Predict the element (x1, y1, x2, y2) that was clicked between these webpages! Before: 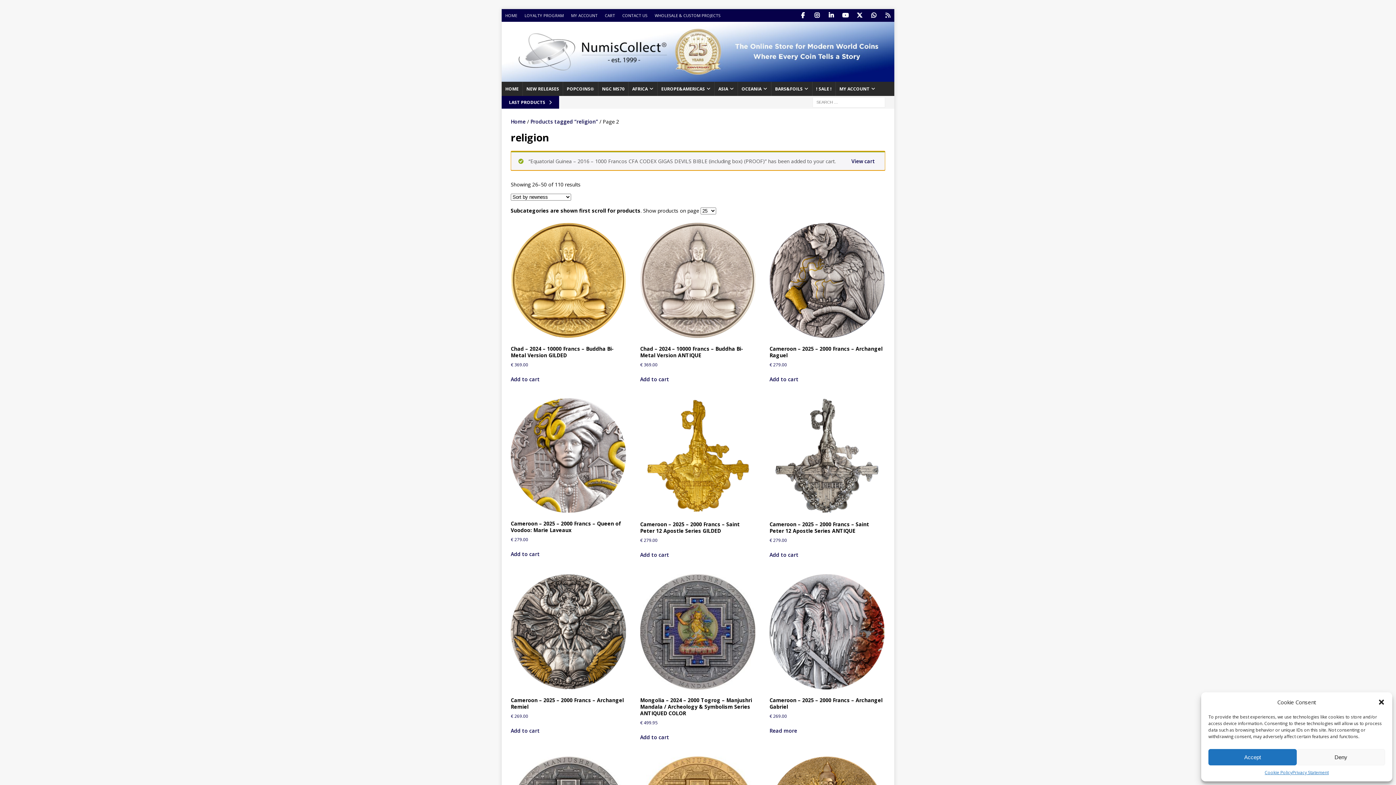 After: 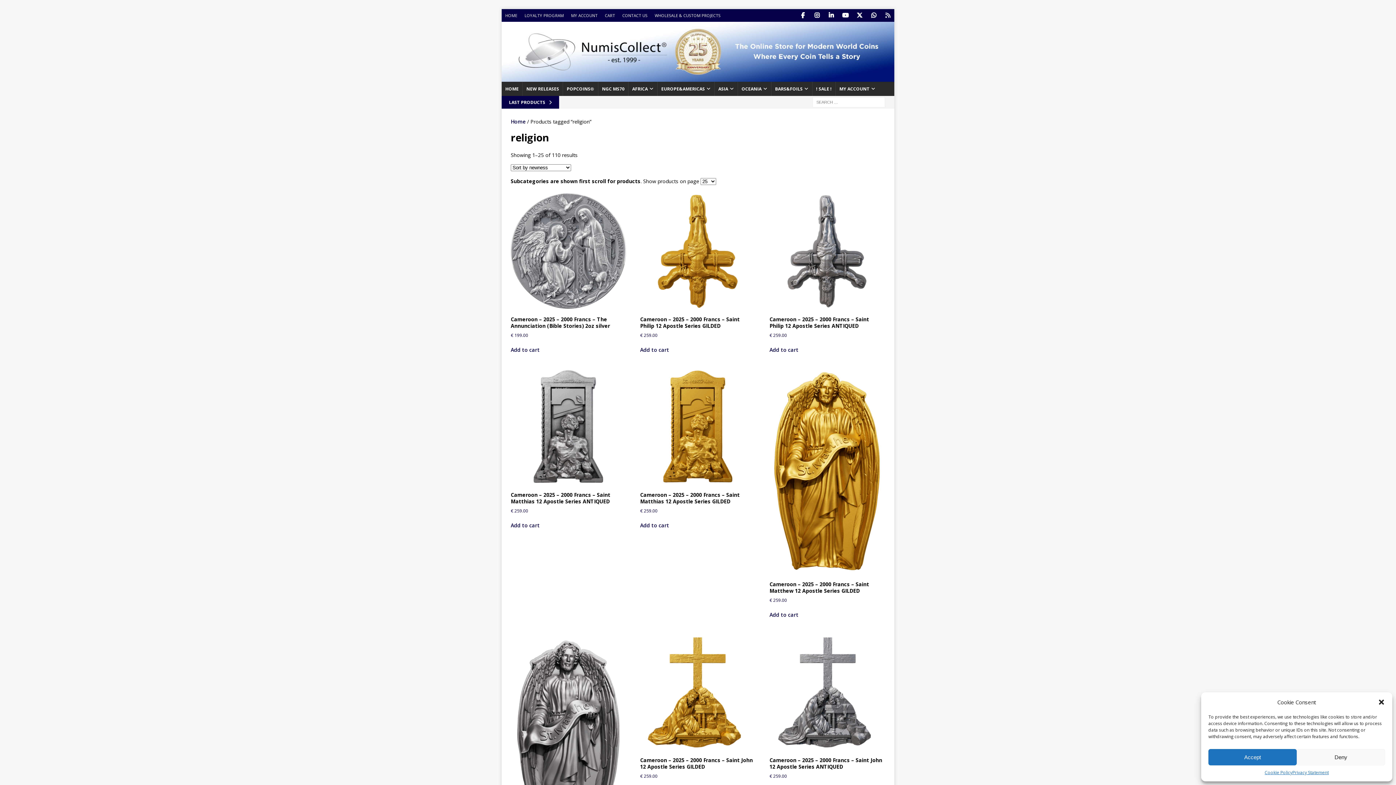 Action: bbox: (530, 118, 598, 125) label: Products tagged “religion”